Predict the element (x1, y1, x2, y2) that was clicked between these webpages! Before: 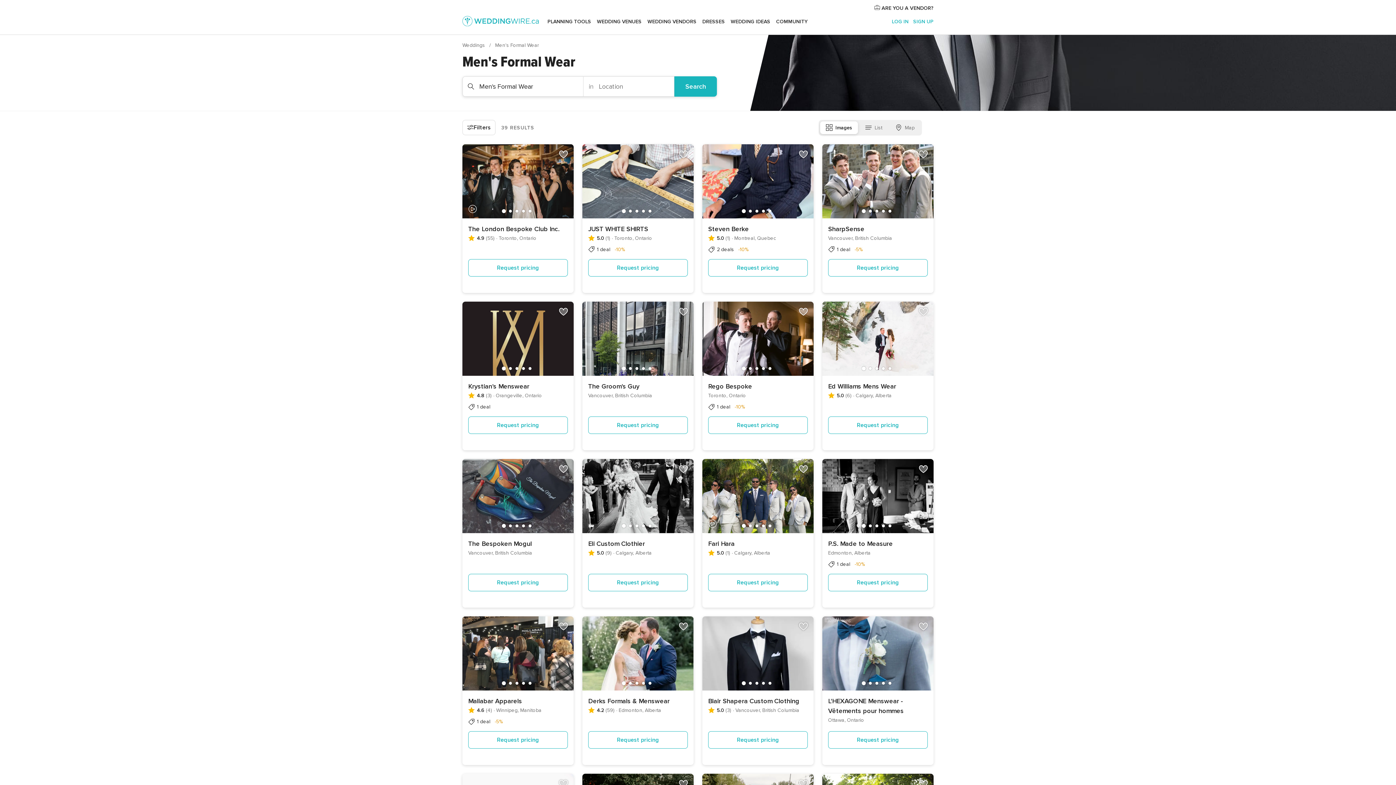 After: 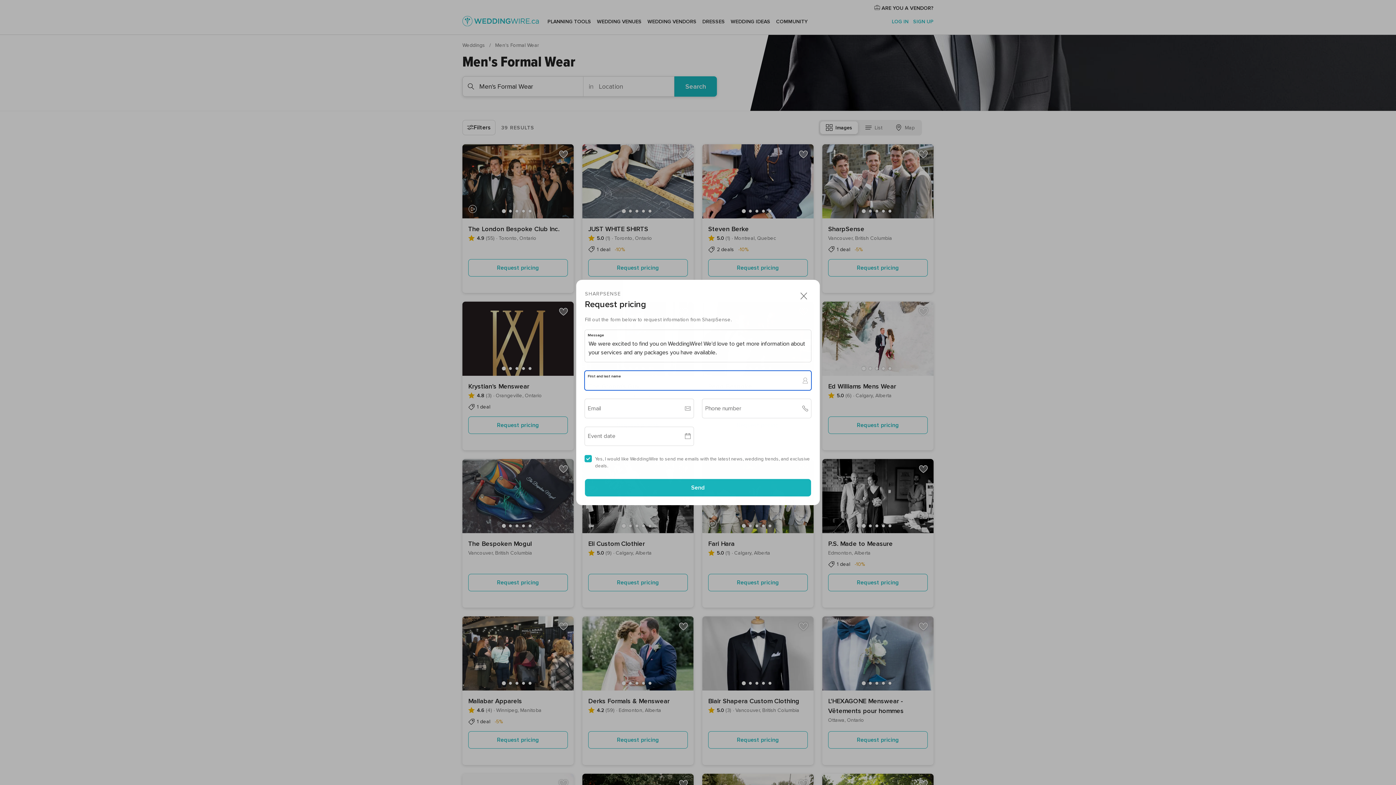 Action: label: Request pricing bbox: (828, 259, 928, 276)